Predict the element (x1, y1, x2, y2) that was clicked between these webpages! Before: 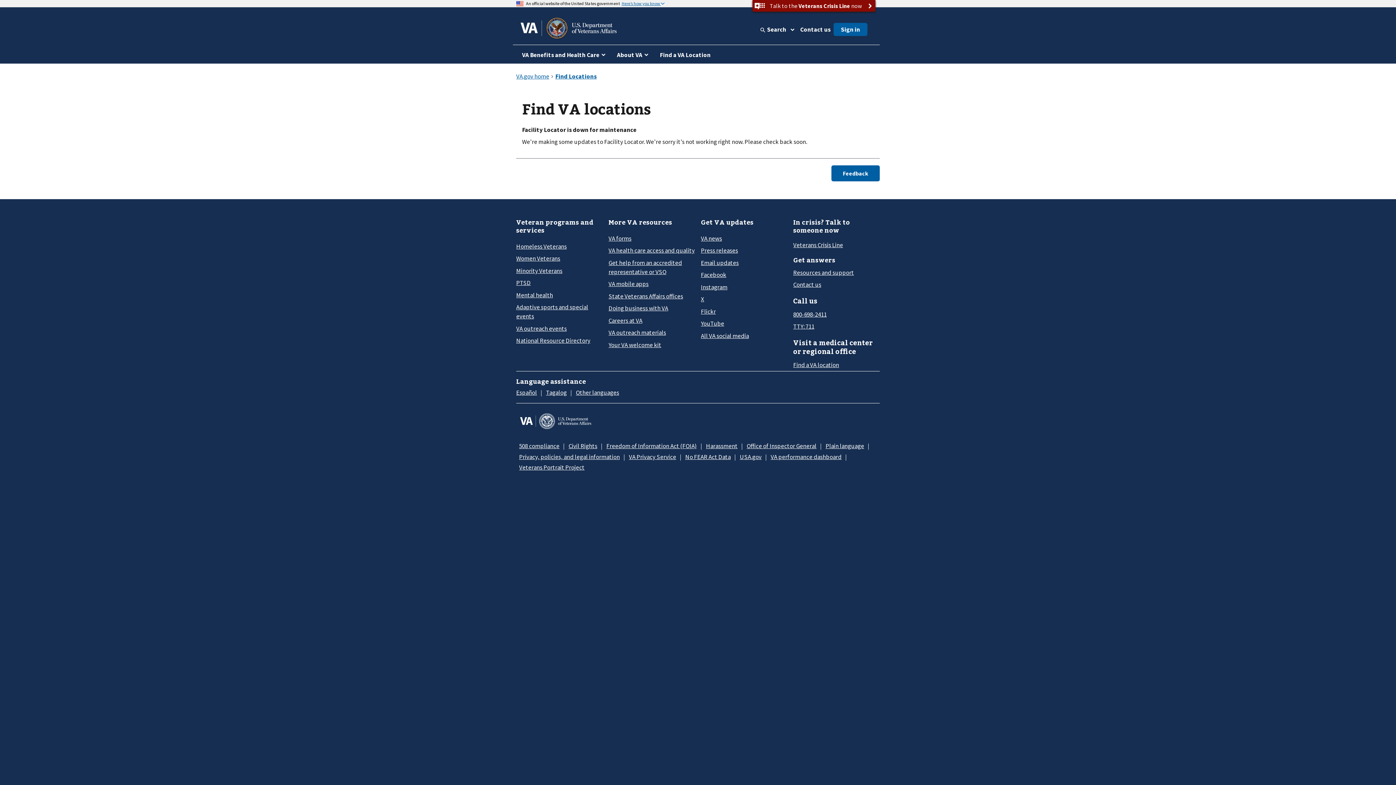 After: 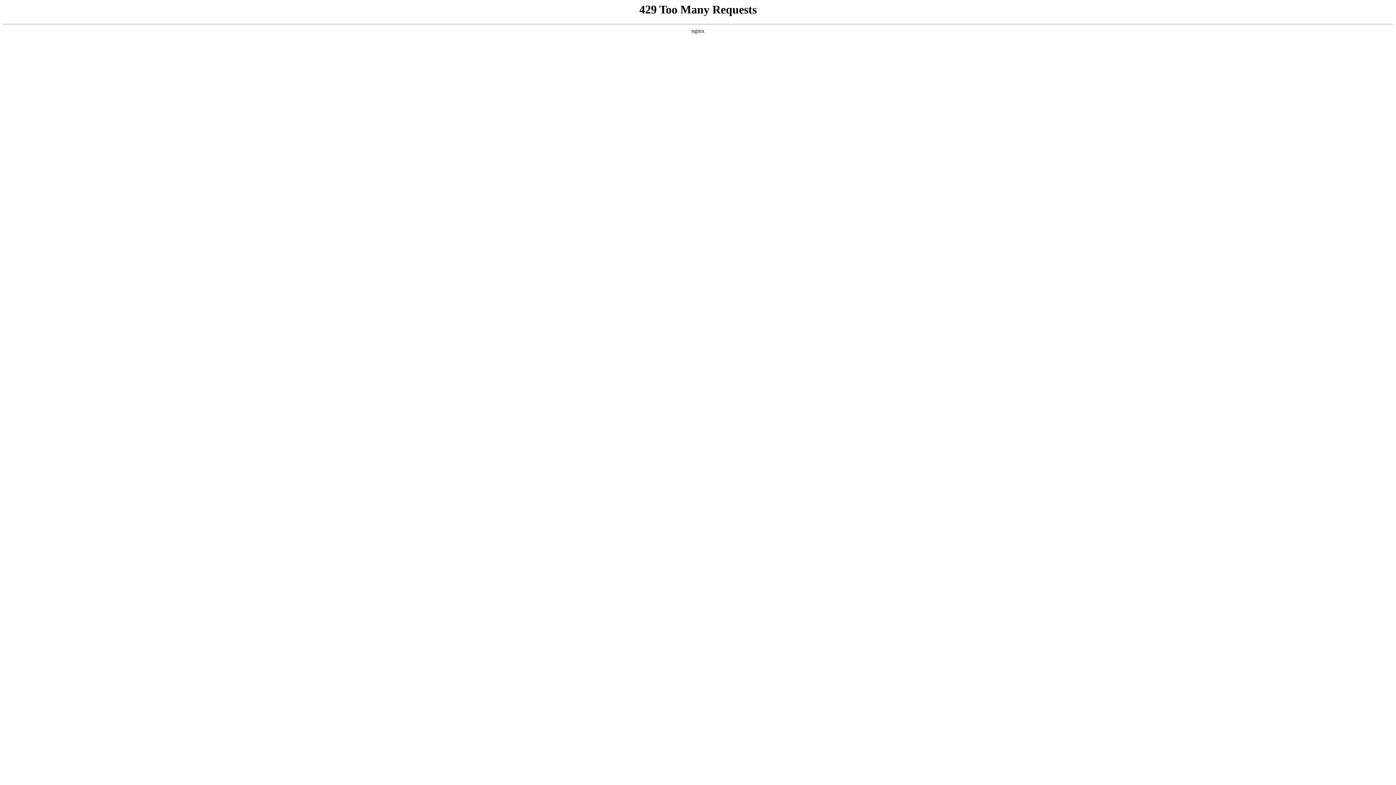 Action: bbox: (701, 331, 749, 340) label: All VA social media